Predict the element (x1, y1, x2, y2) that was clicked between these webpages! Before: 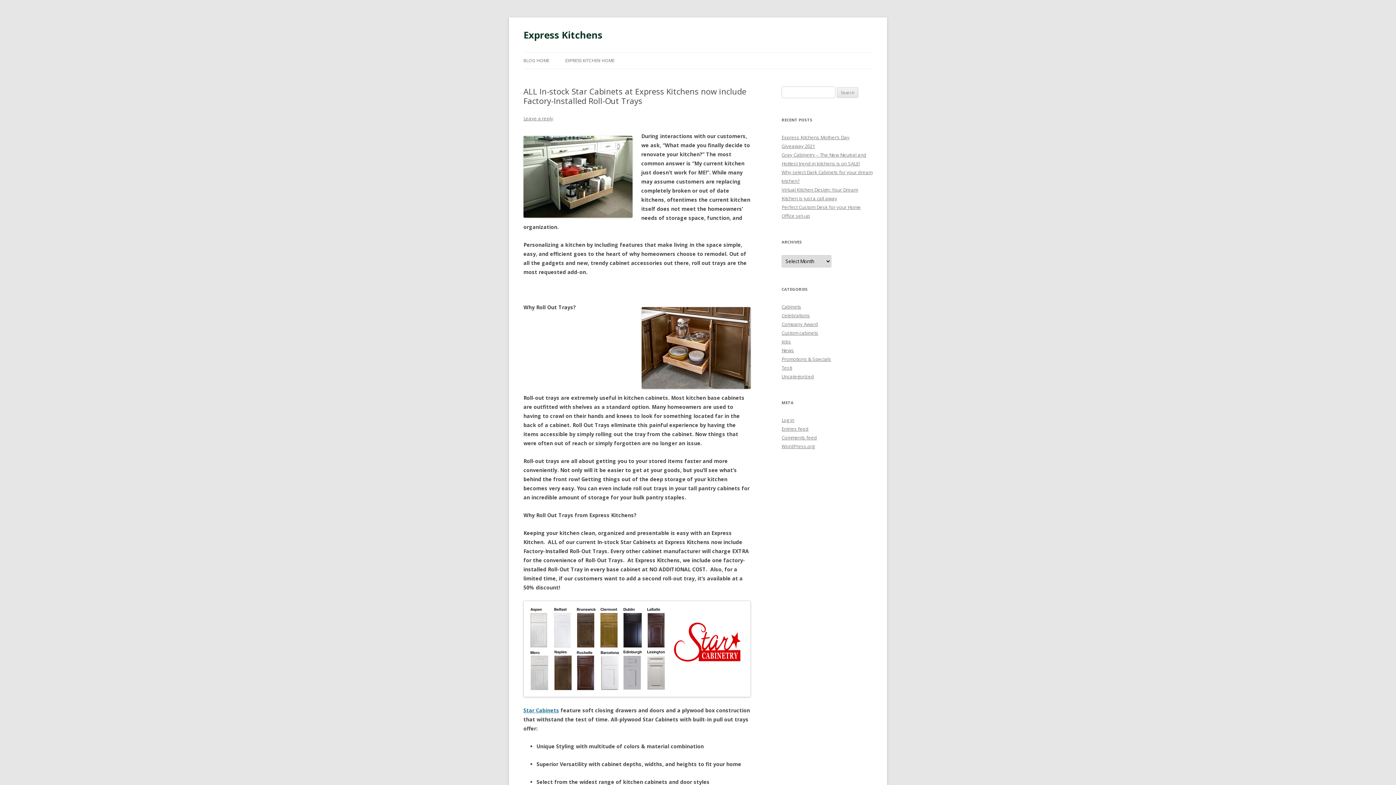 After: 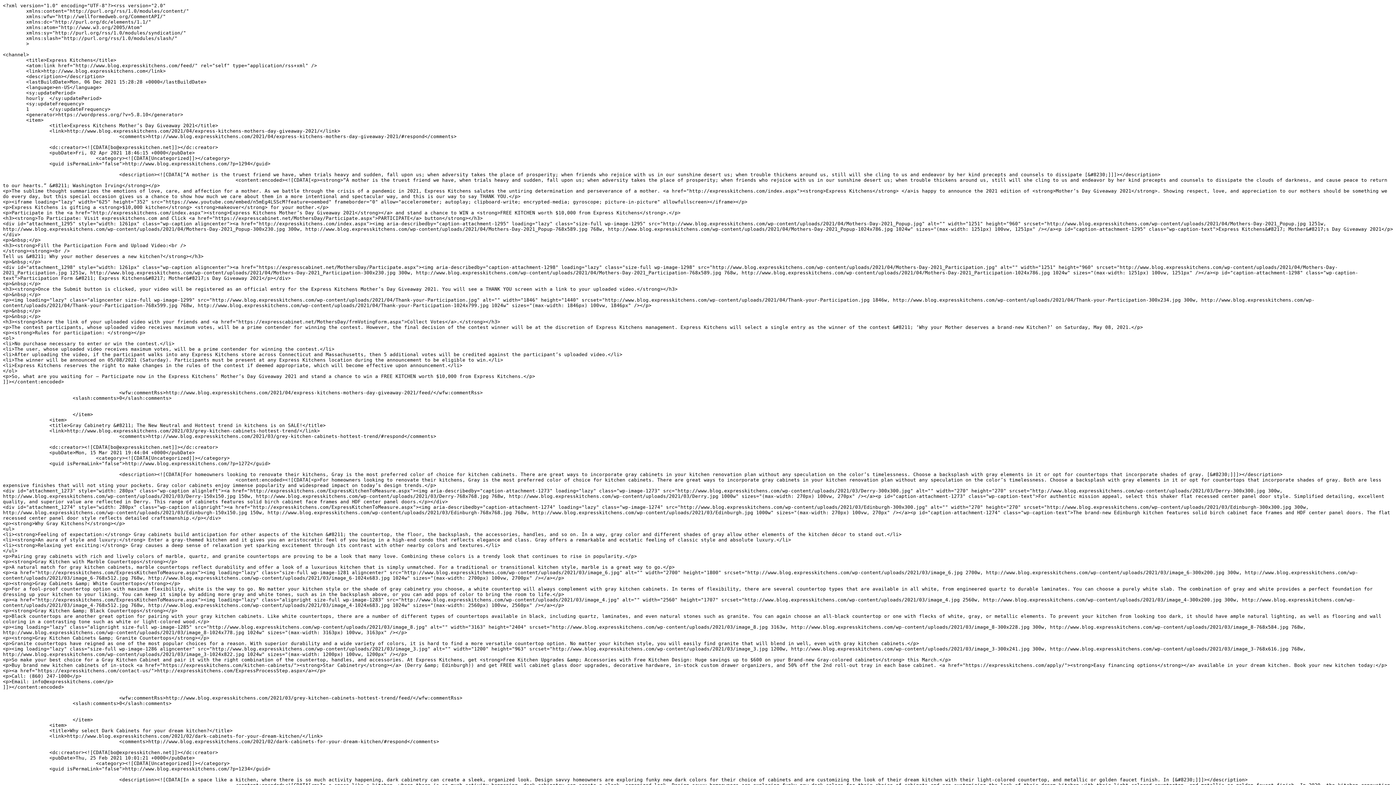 Action: label: Entries feed bbox: (781, 425, 808, 432)